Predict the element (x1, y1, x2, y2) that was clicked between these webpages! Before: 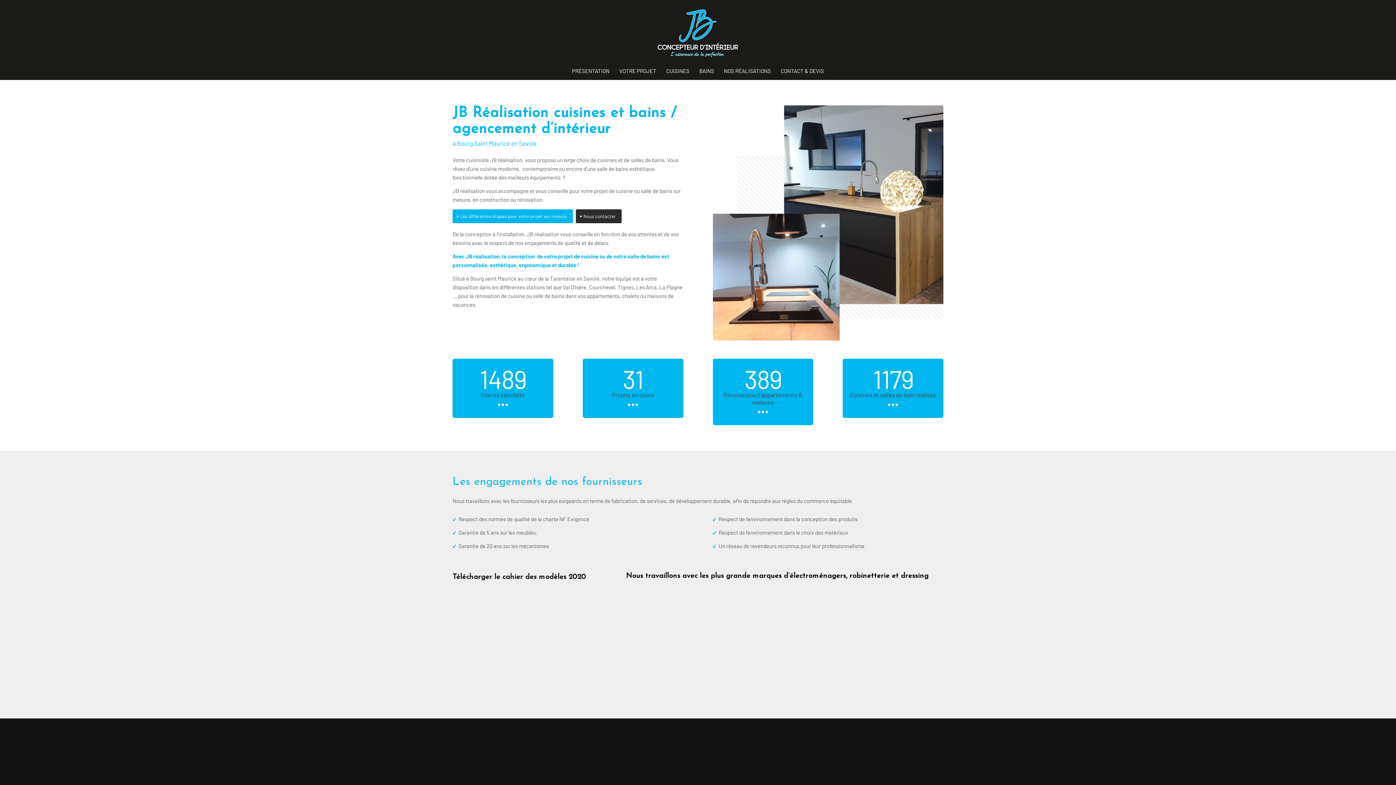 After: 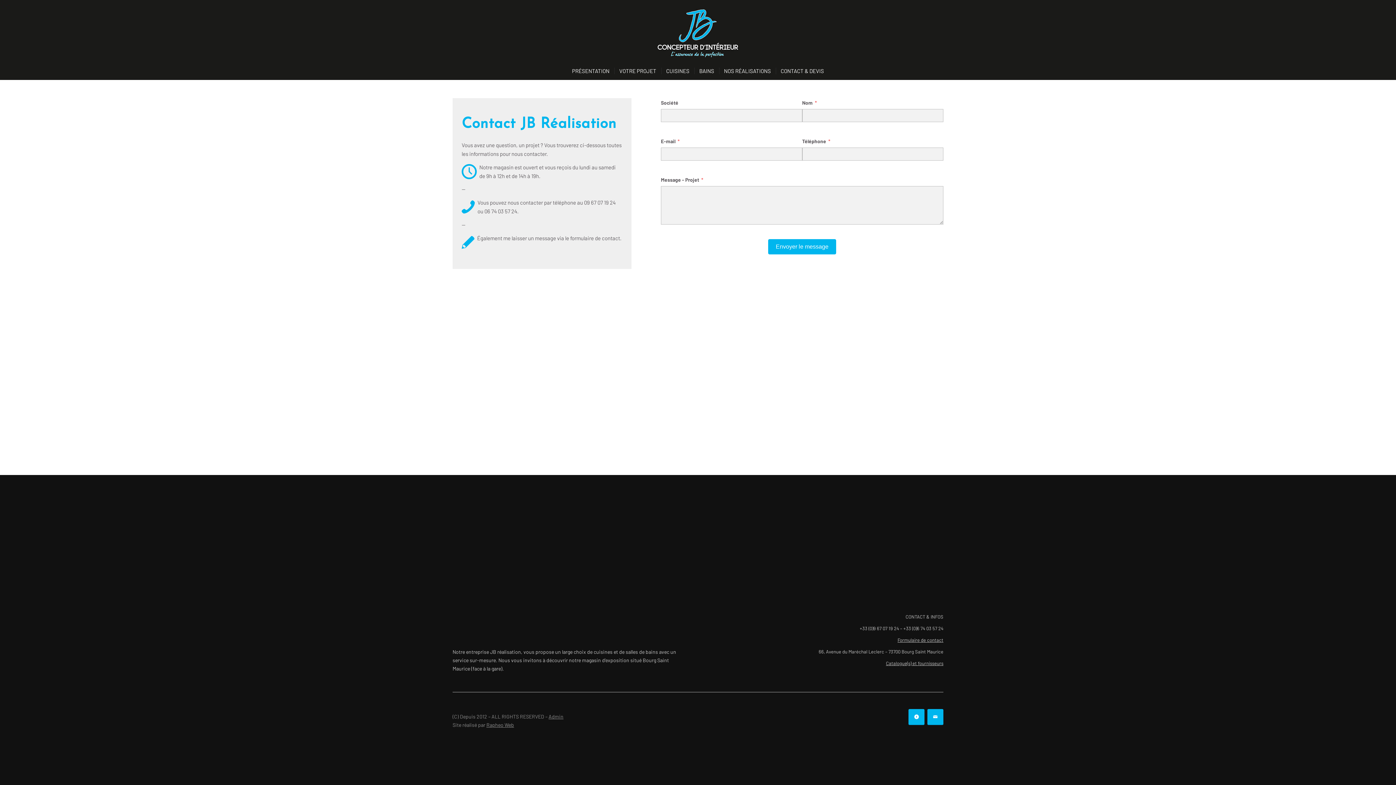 Action: bbox: (576, 209, 621, 223) label: Nous contacter